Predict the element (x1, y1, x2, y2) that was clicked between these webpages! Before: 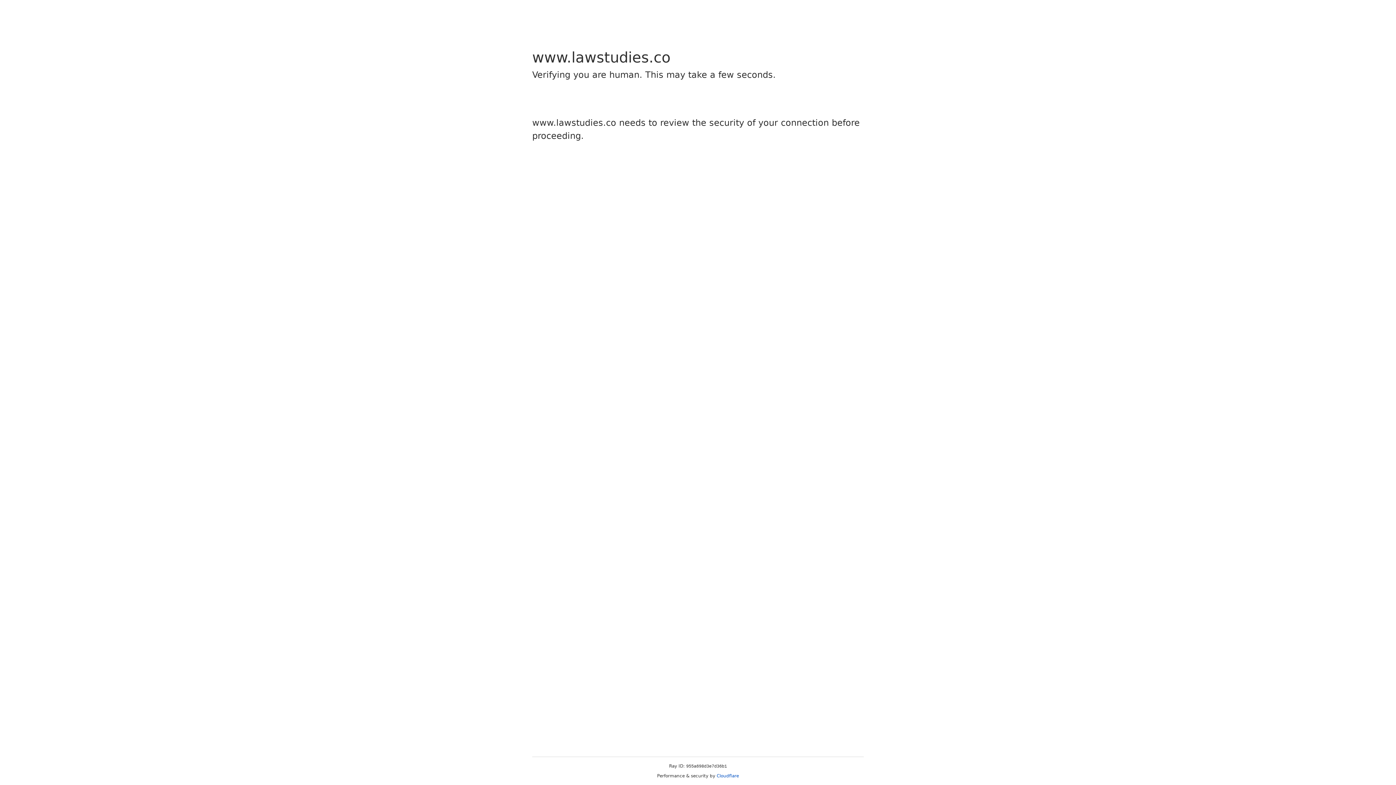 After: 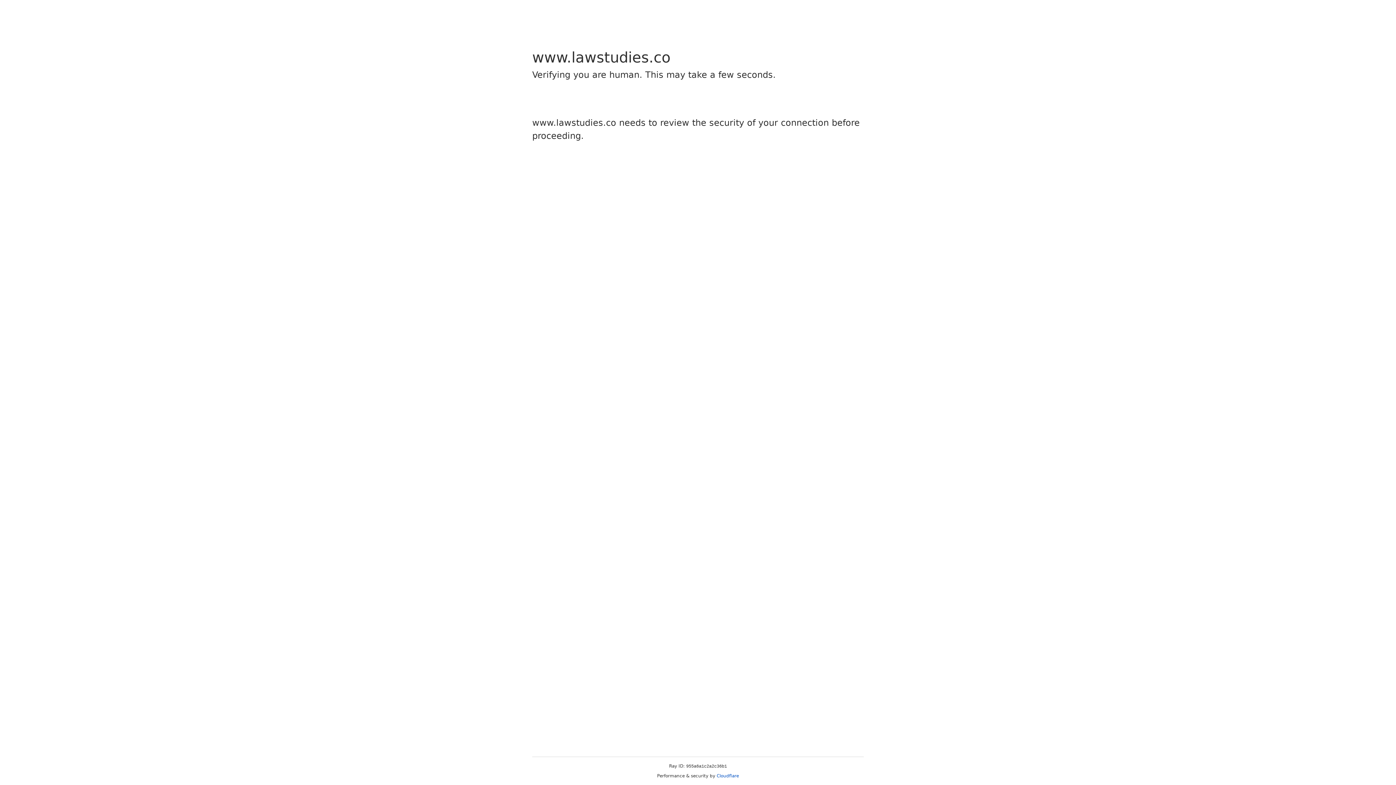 Action: label: Cloudflare bbox: (716, 773, 739, 778)